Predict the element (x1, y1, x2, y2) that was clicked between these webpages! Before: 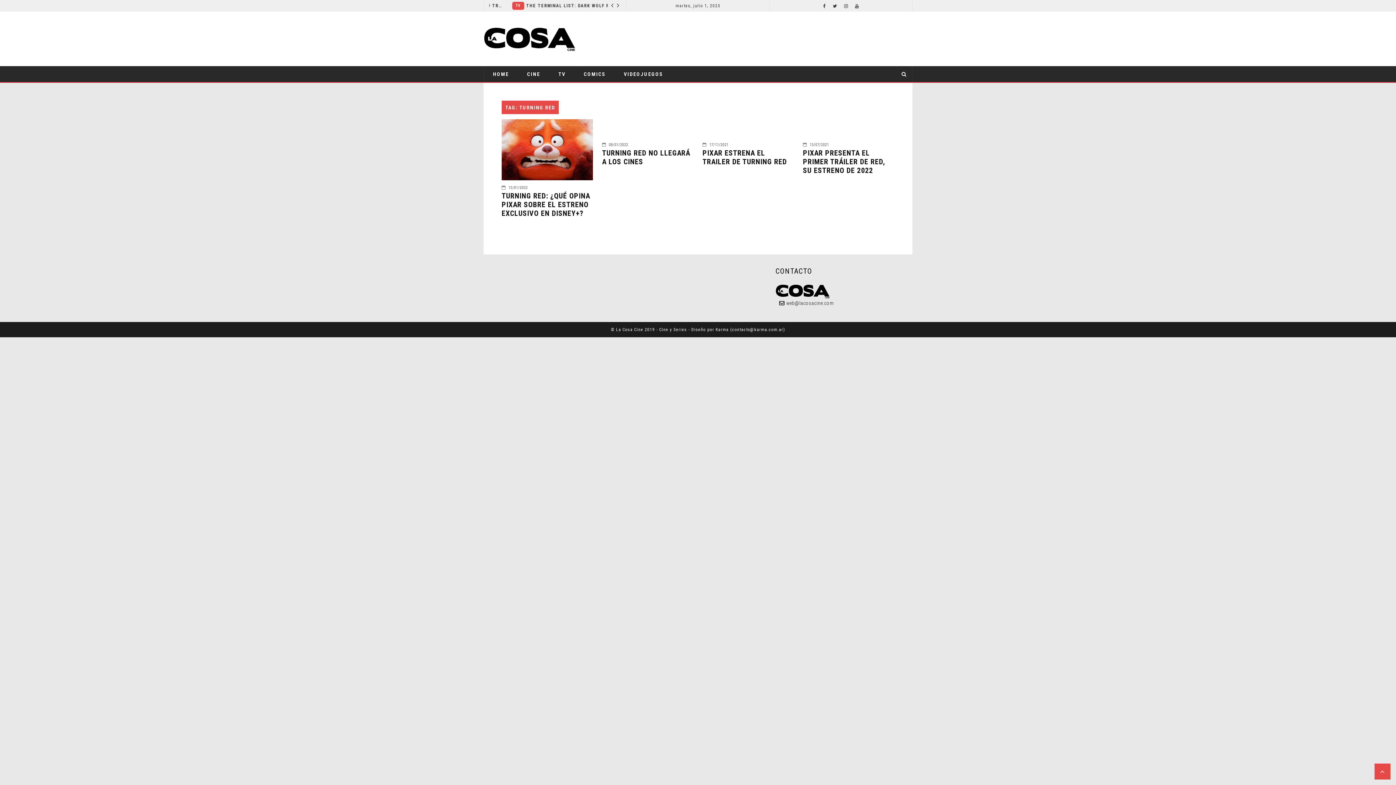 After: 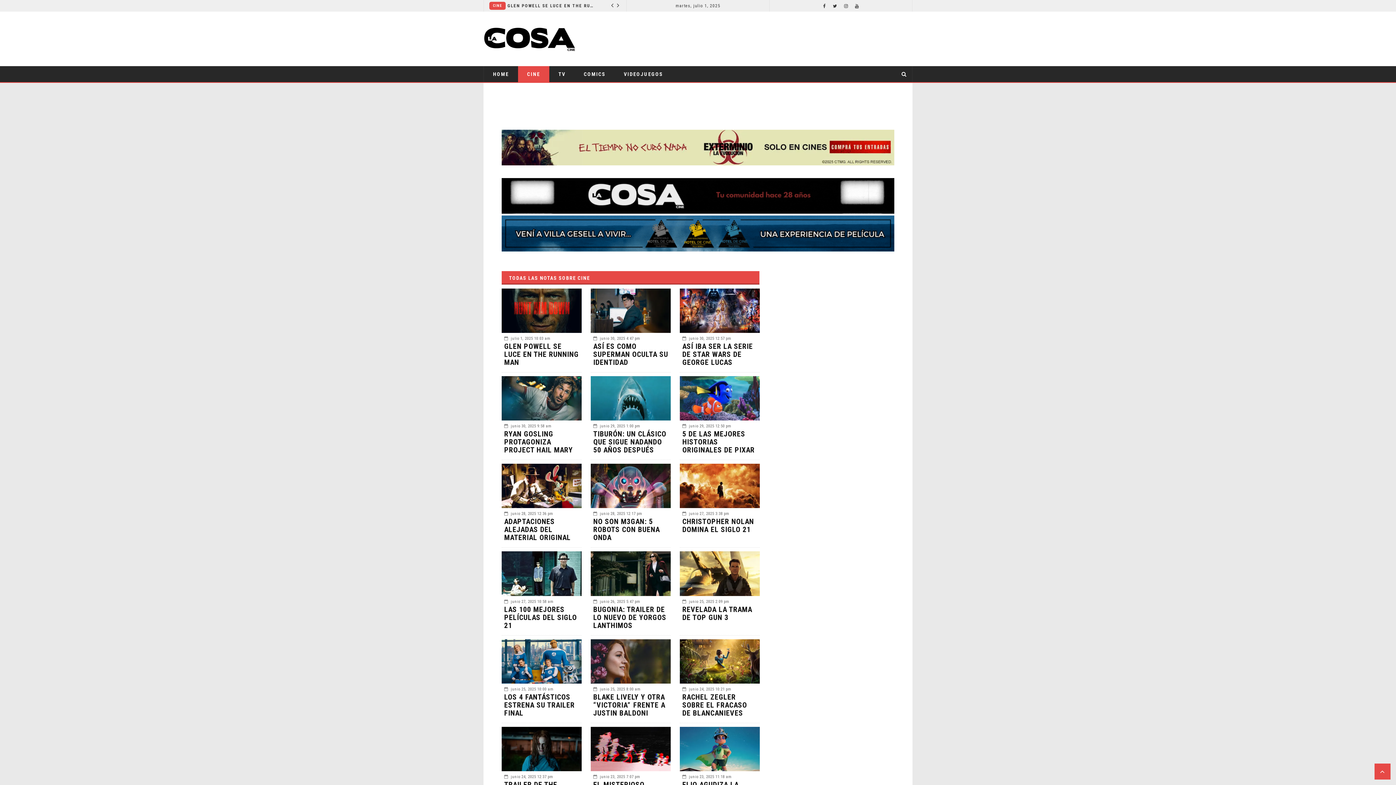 Action: label: CINE bbox: (518, 66, 549, 82)